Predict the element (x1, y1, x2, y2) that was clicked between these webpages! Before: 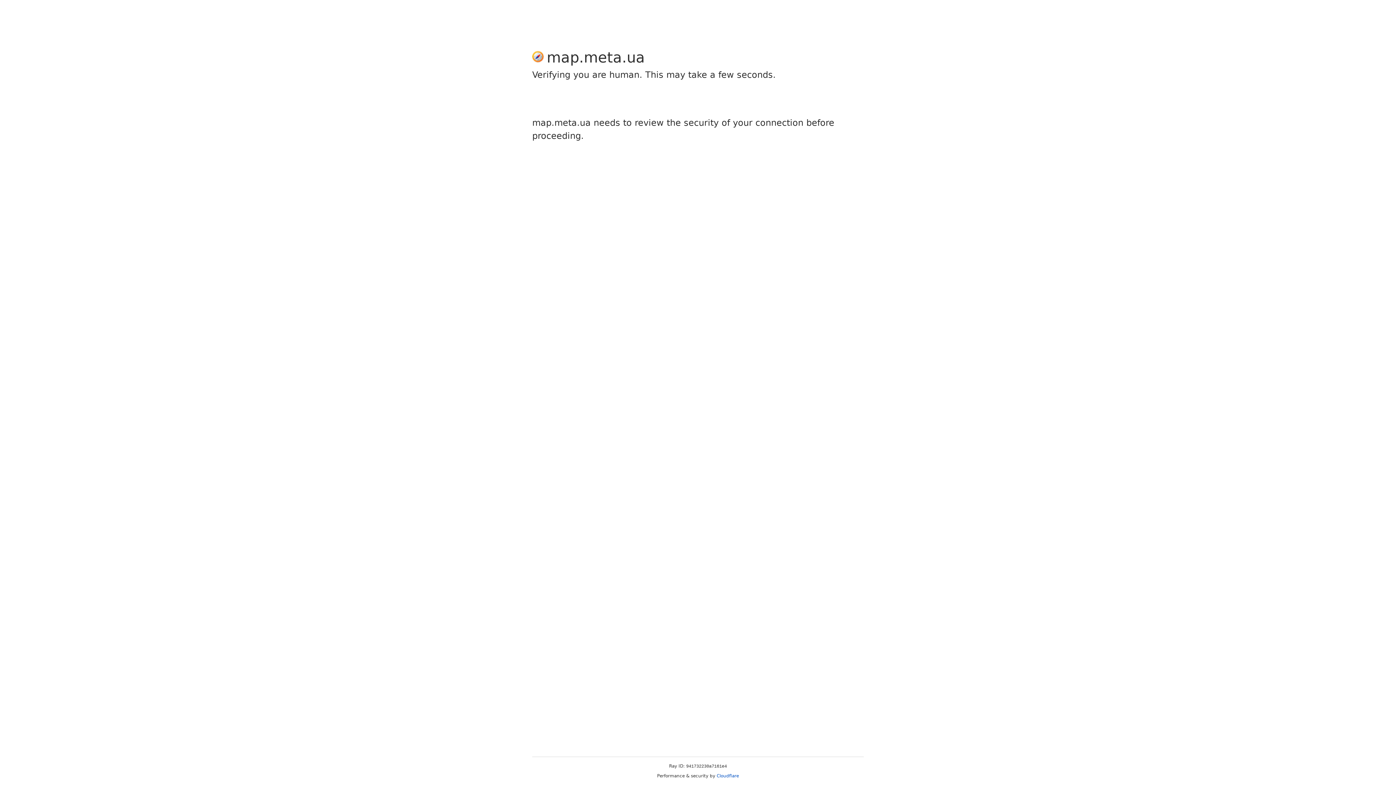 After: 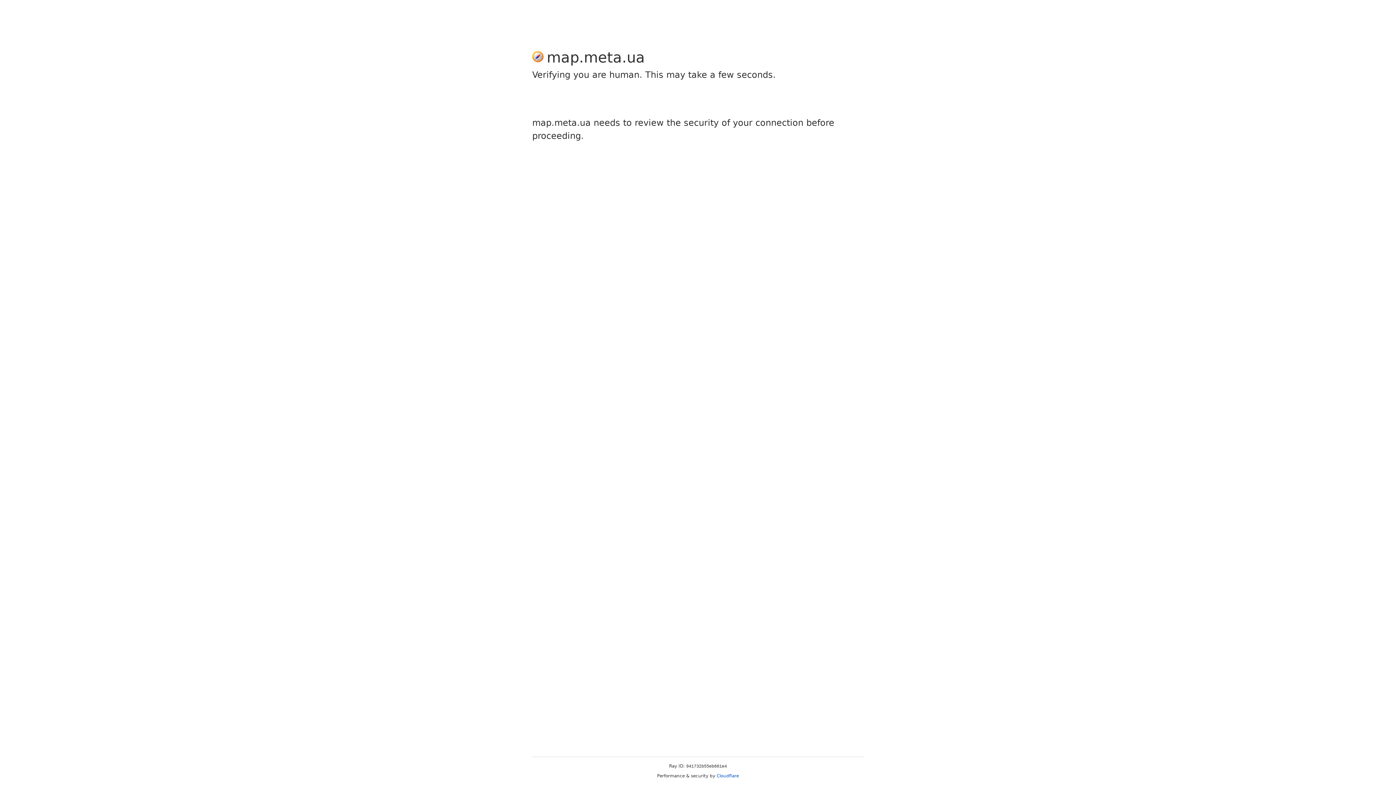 Action: bbox: (716, 773, 739, 778) label: Cloudflare